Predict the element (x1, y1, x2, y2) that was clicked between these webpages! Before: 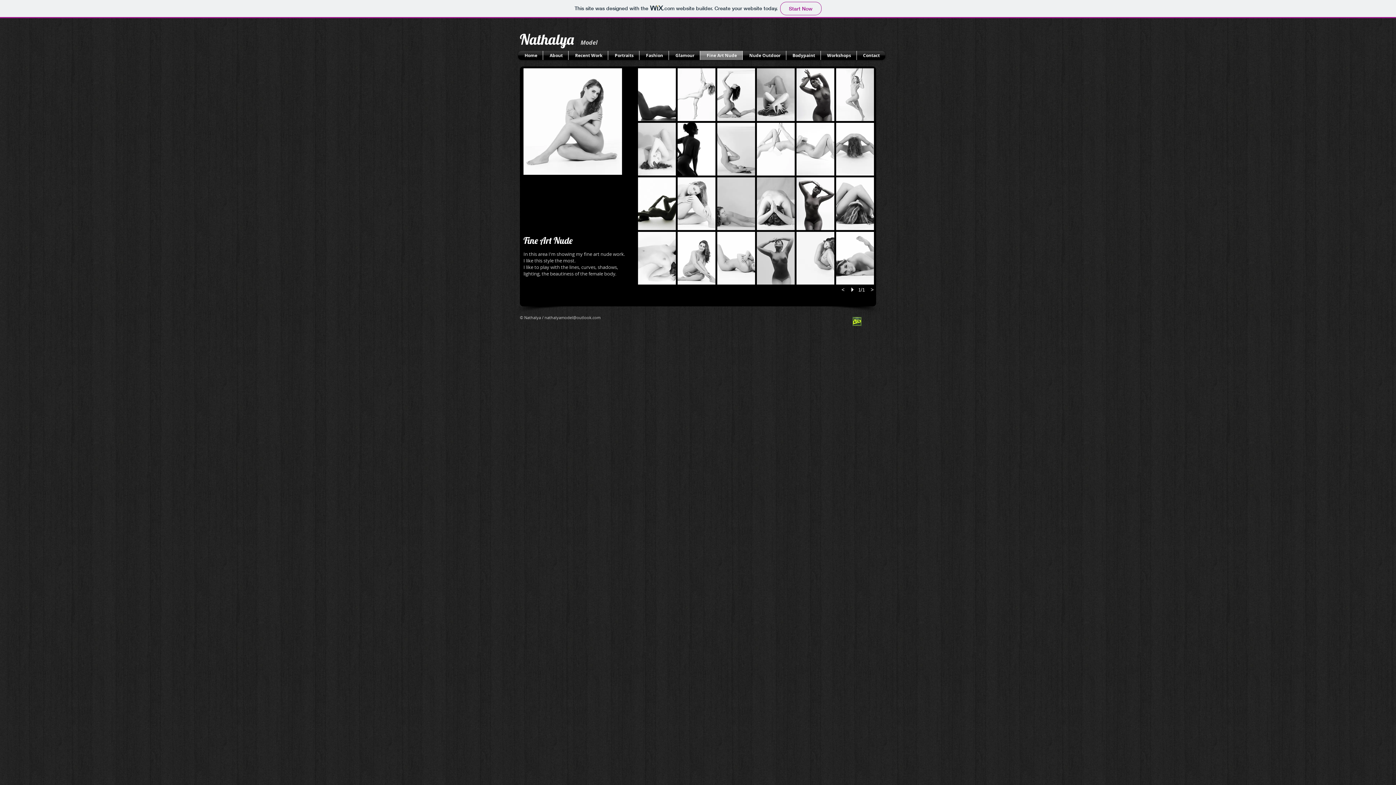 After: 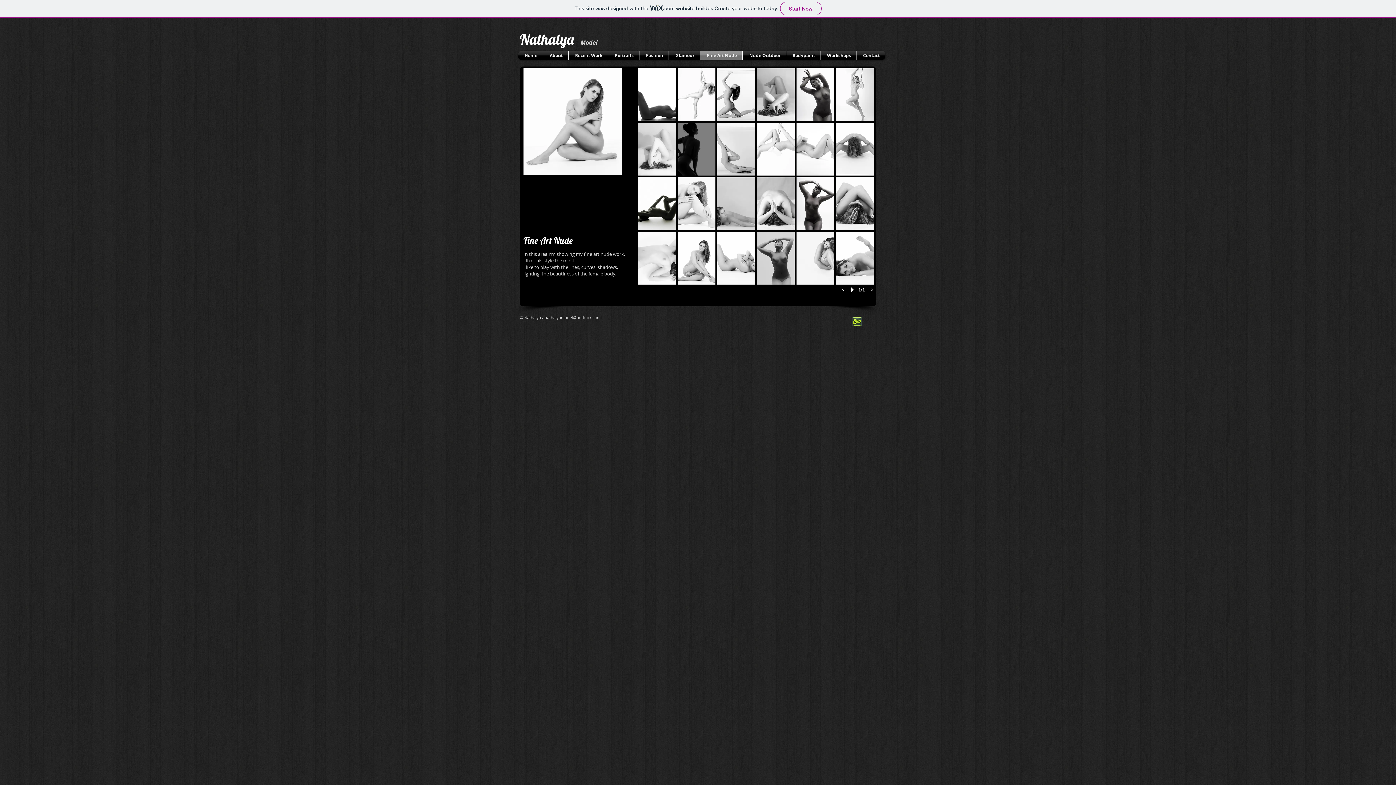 Action: label: Walther Vlaanderen bbox: (677, 122, 715, 175)